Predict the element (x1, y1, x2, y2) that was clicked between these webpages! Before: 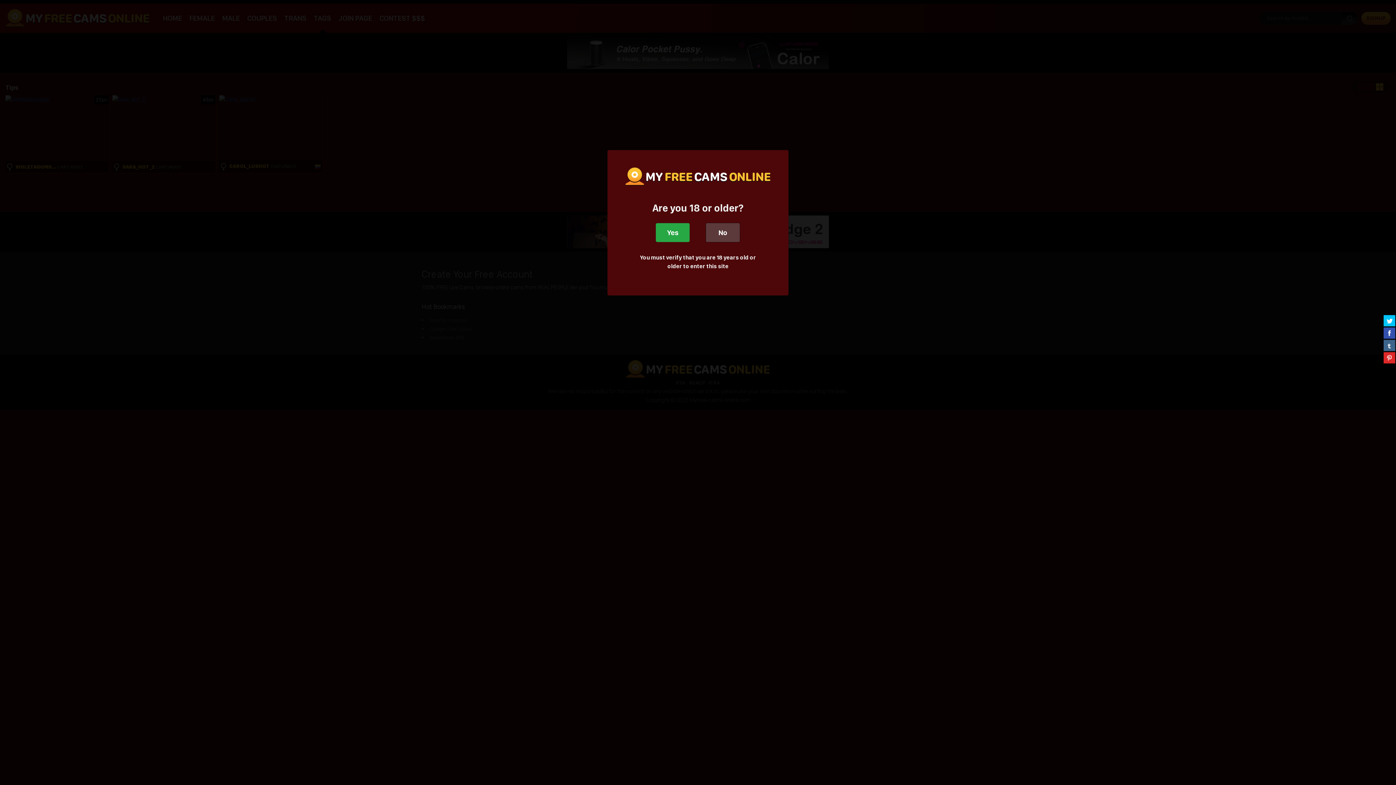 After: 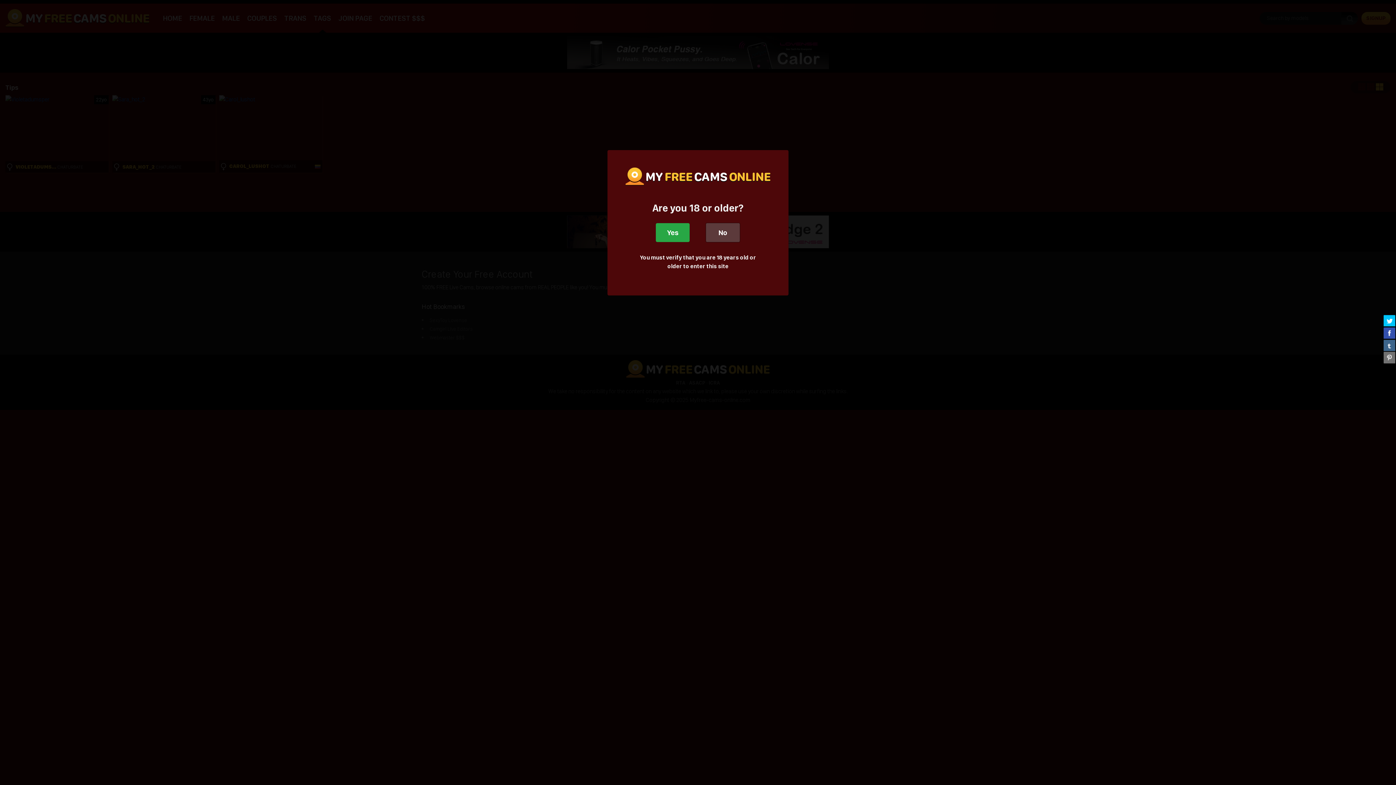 Action: bbox: (1384, 352, 1395, 363)